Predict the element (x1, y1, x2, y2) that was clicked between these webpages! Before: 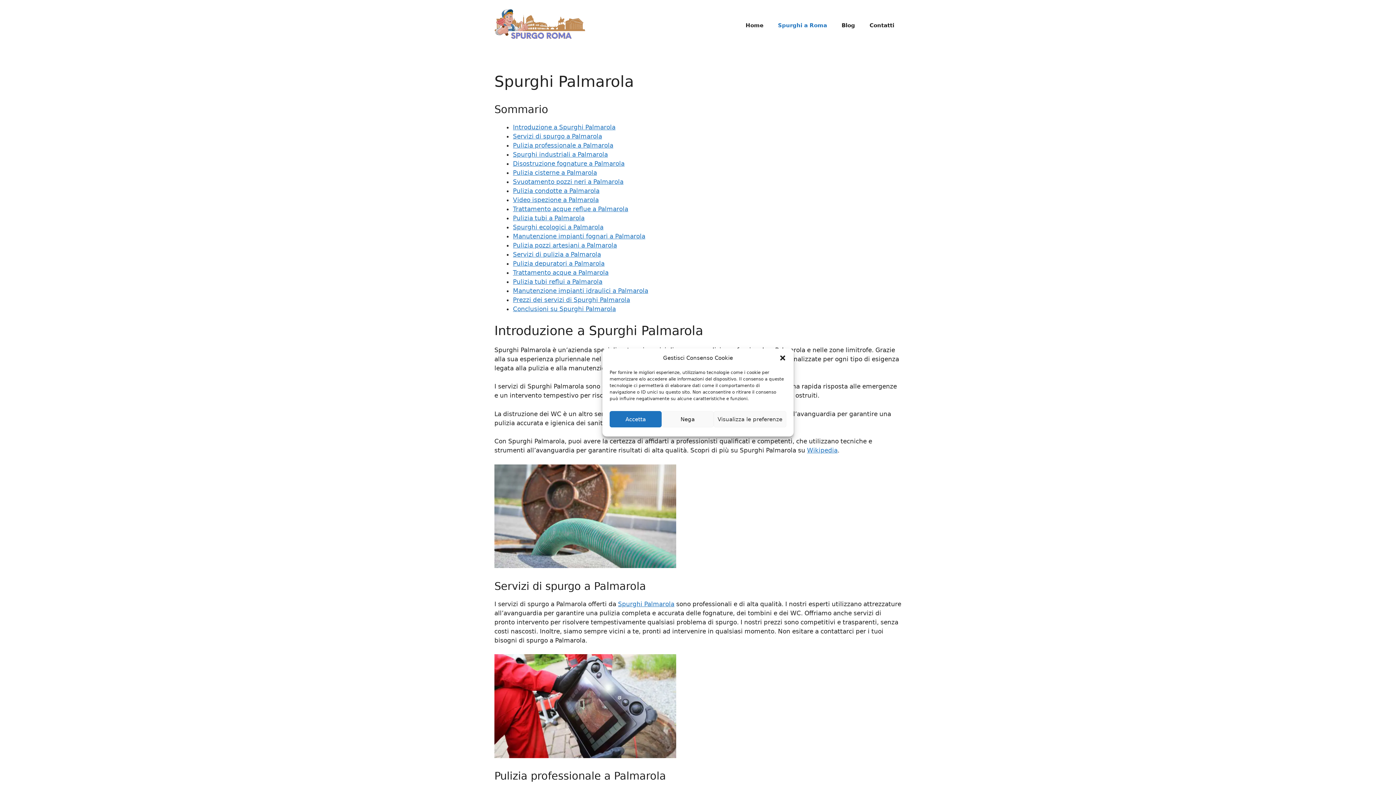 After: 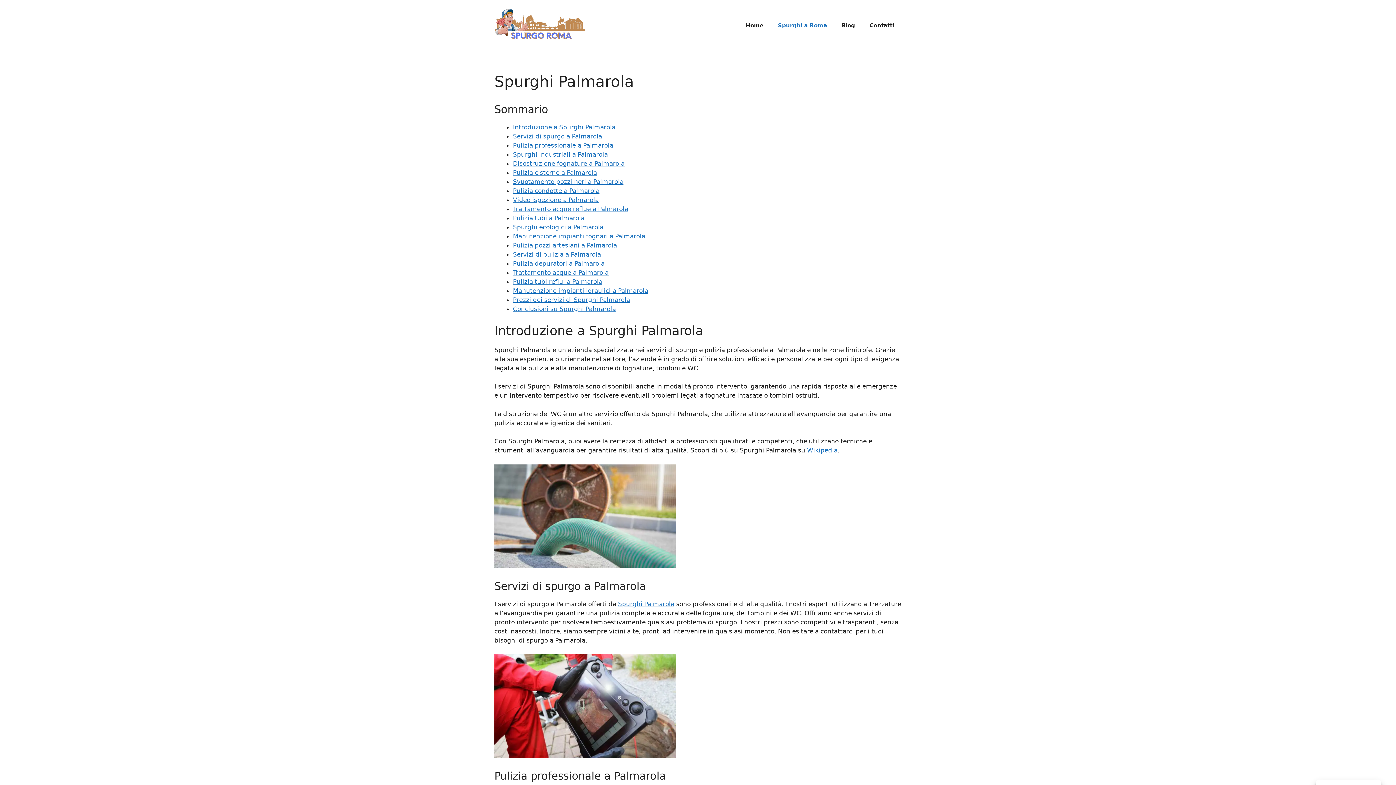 Action: label: Nega bbox: (661, 411, 713, 427)